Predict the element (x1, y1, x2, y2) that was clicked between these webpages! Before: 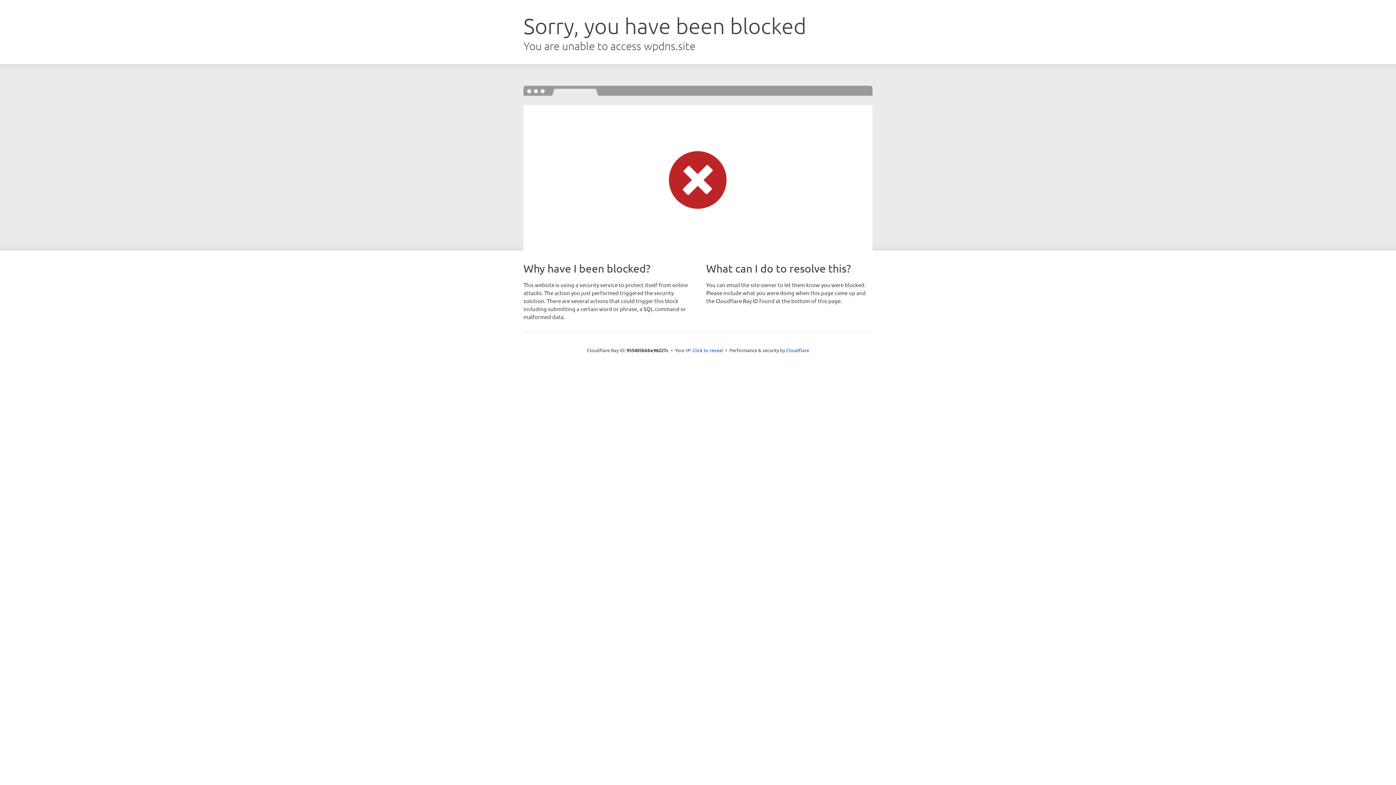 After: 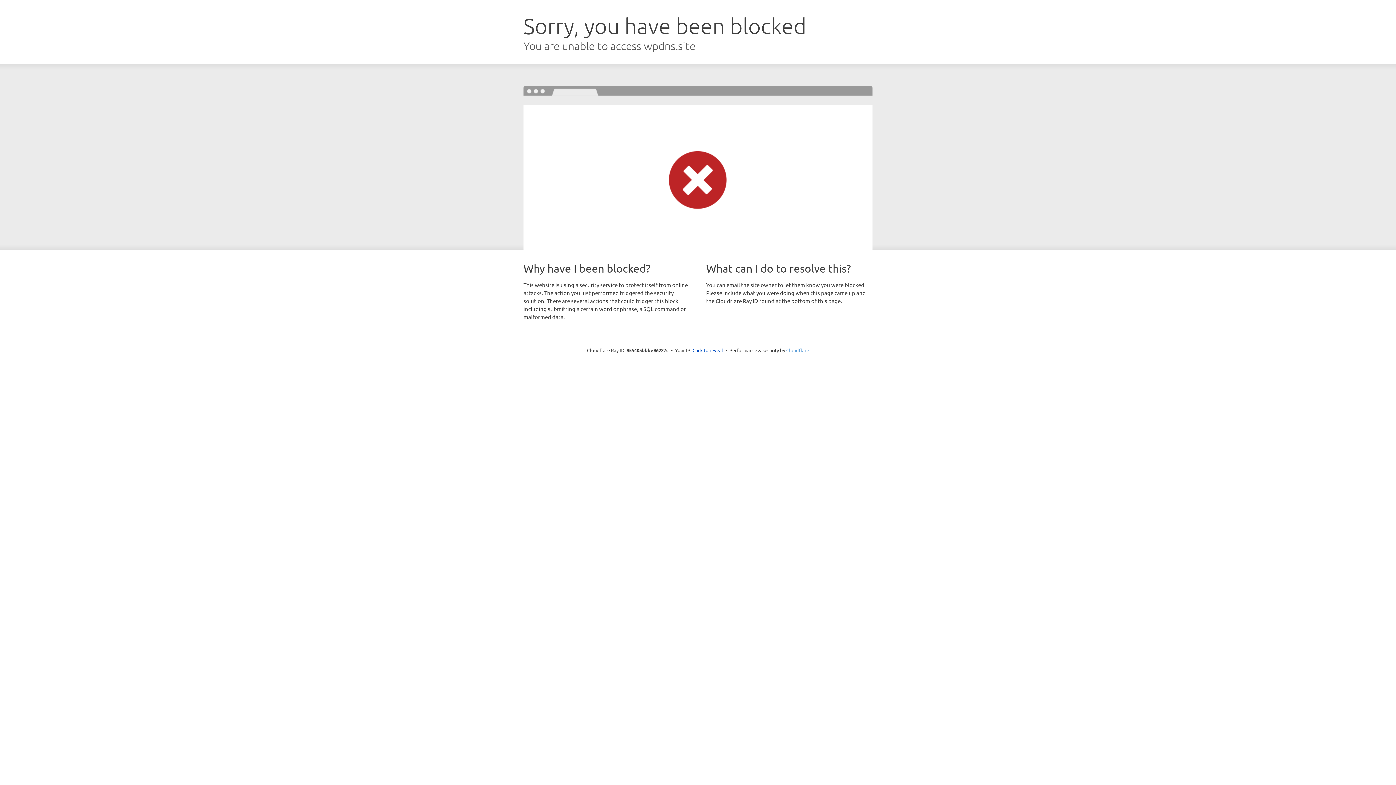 Action: bbox: (786, 347, 809, 353) label: Cloudflare